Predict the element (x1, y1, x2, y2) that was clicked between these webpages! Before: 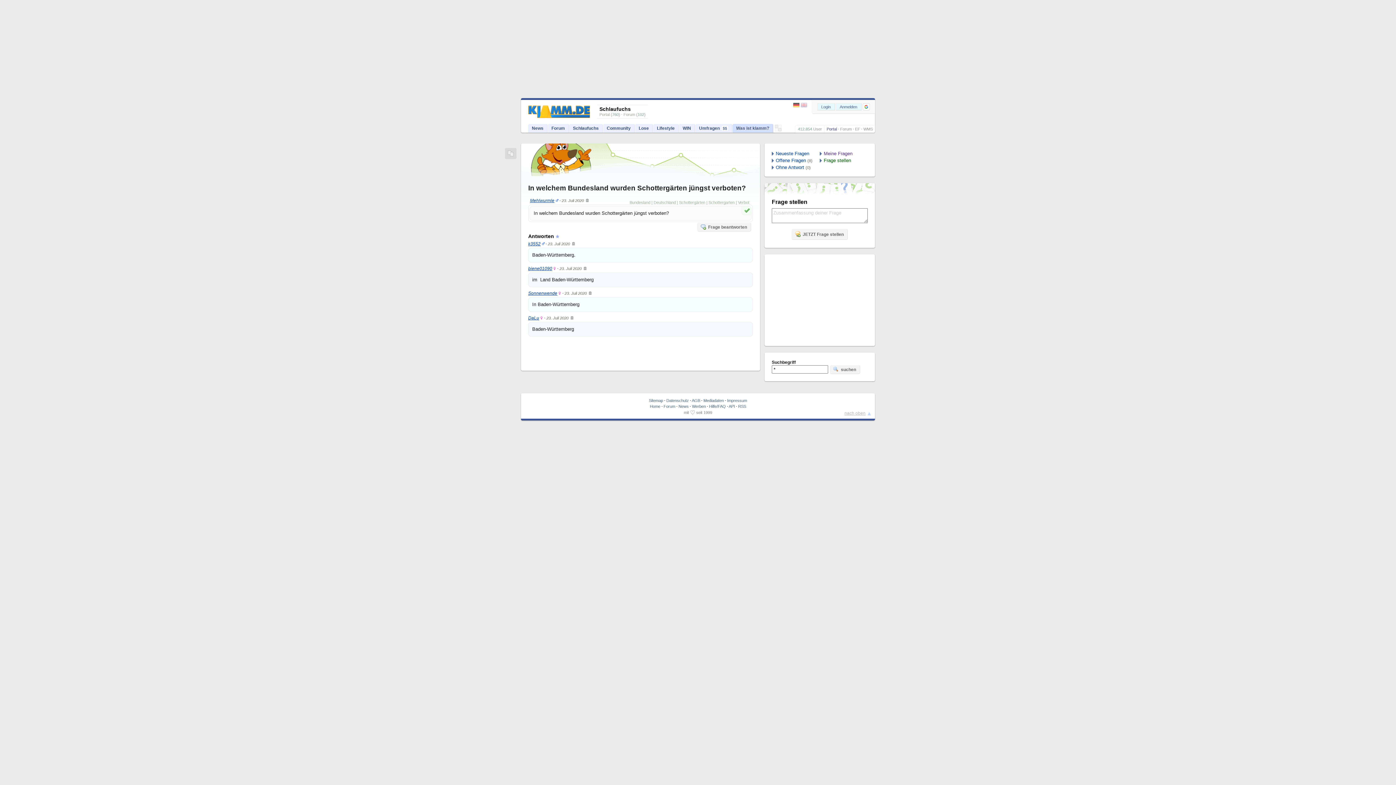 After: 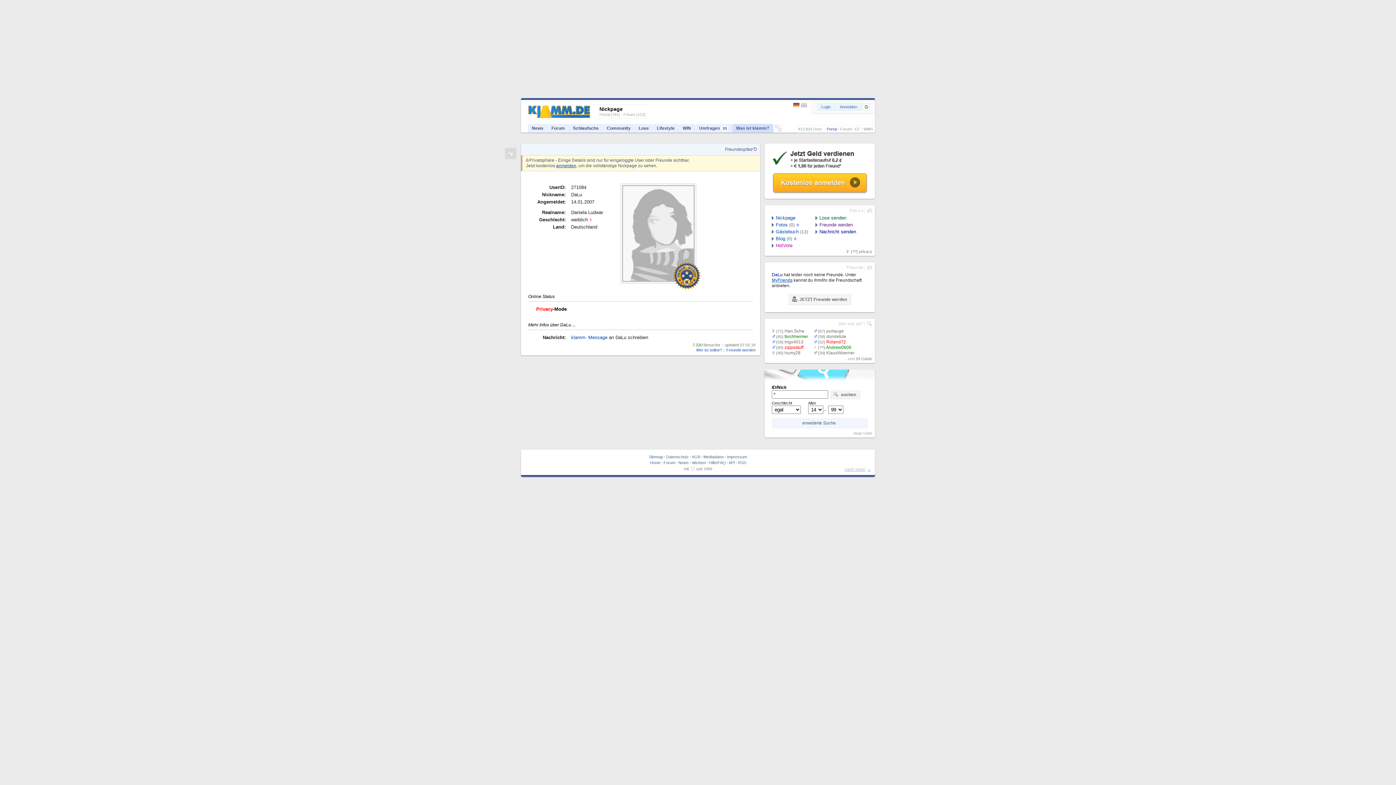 Action: bbox: (528, 315, 539, 320) label: DaLu